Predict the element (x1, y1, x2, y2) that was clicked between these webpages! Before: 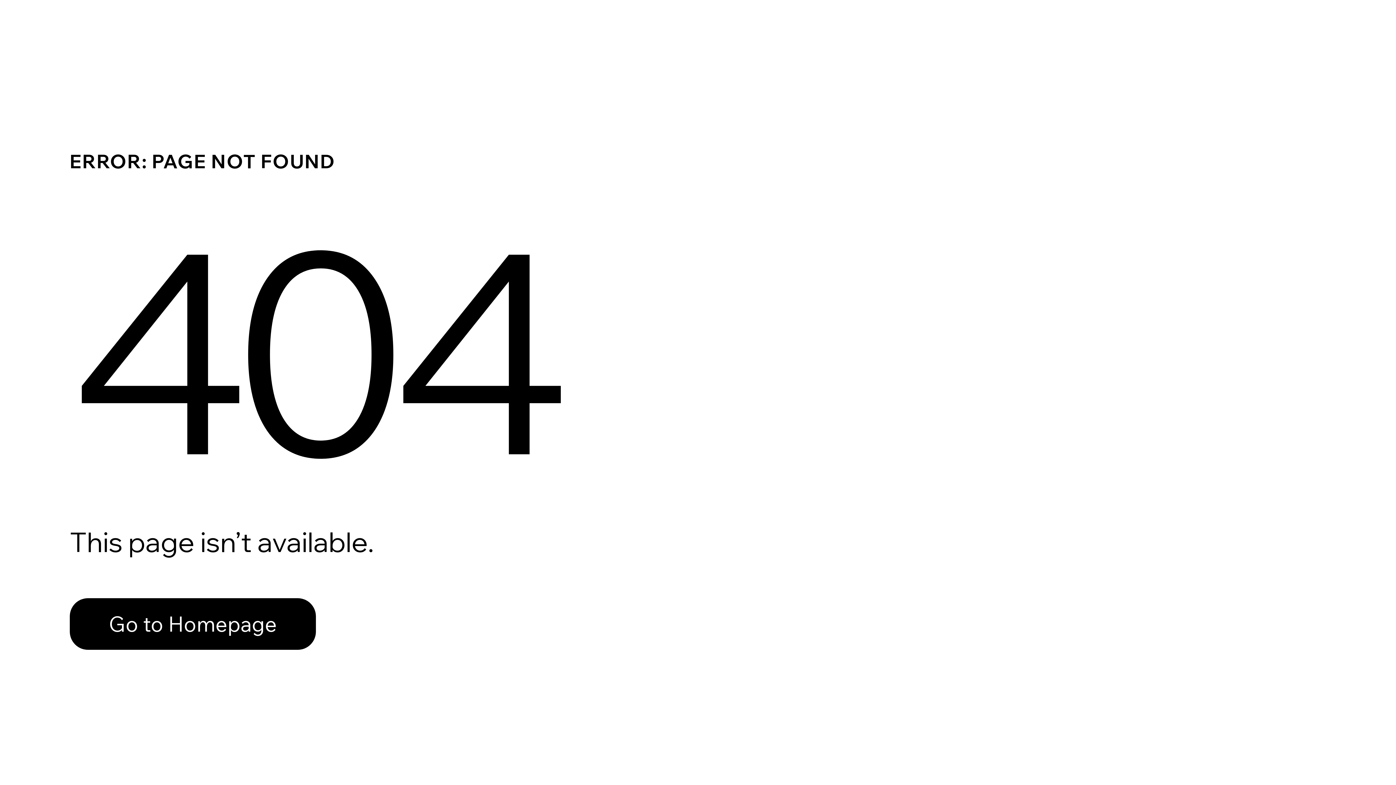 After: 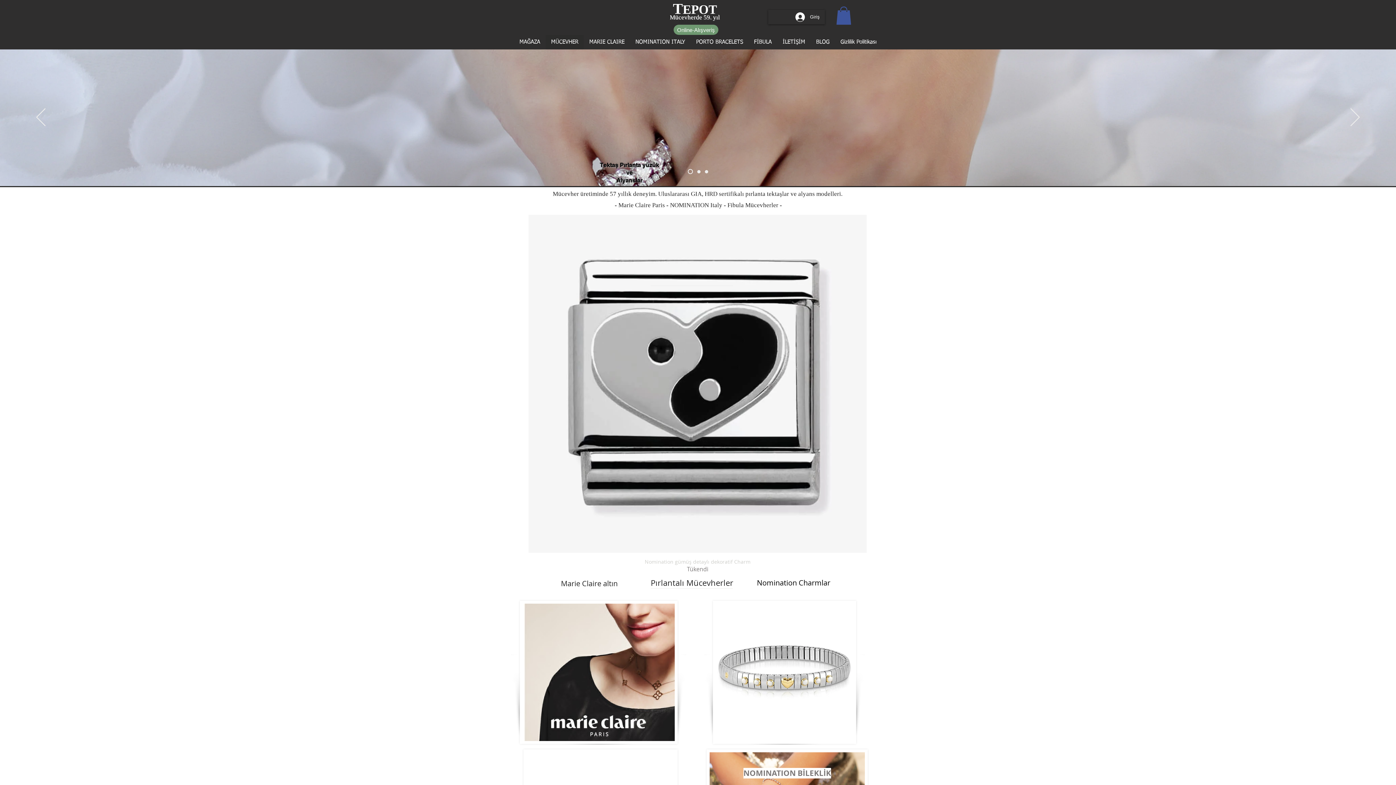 Action: label: Go to Homepage bbox: (69, 598, 316, 650)